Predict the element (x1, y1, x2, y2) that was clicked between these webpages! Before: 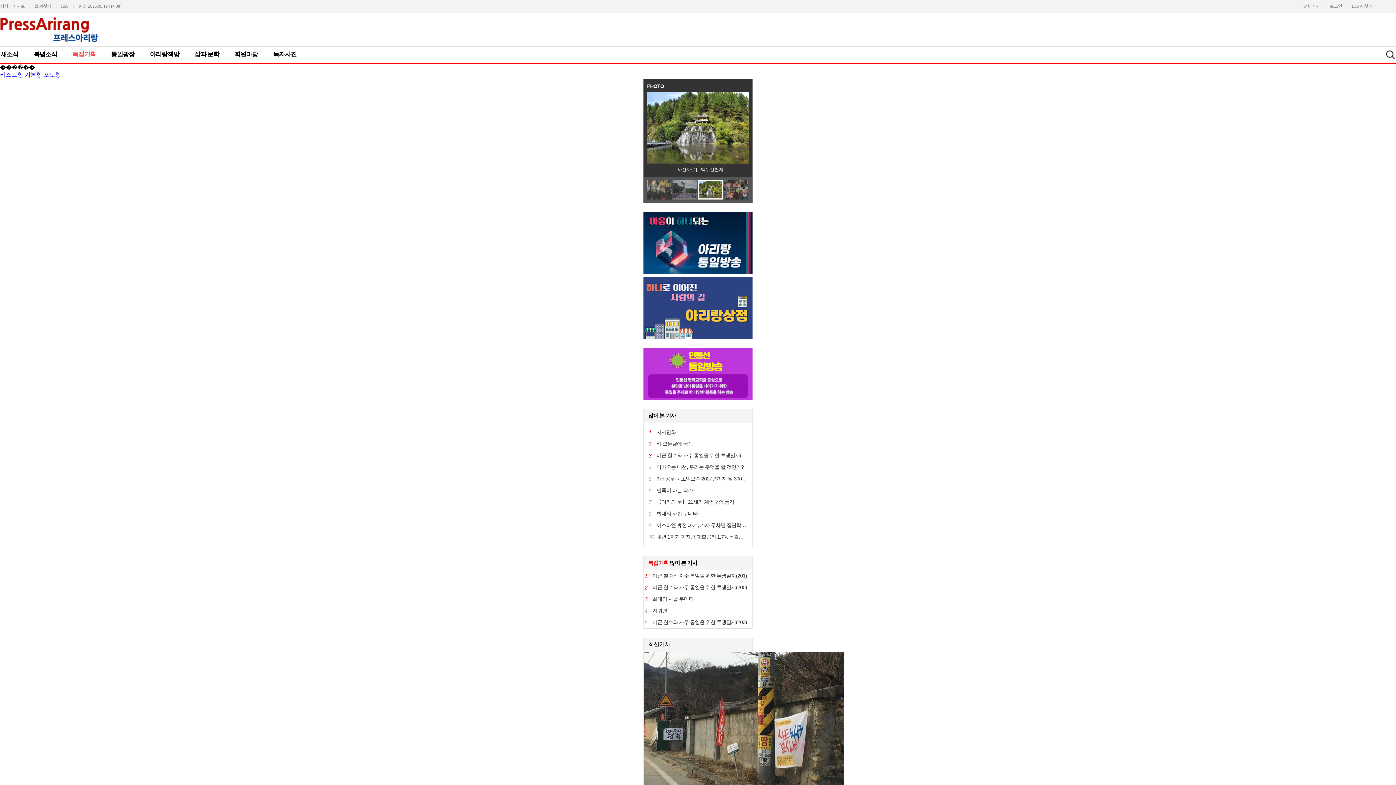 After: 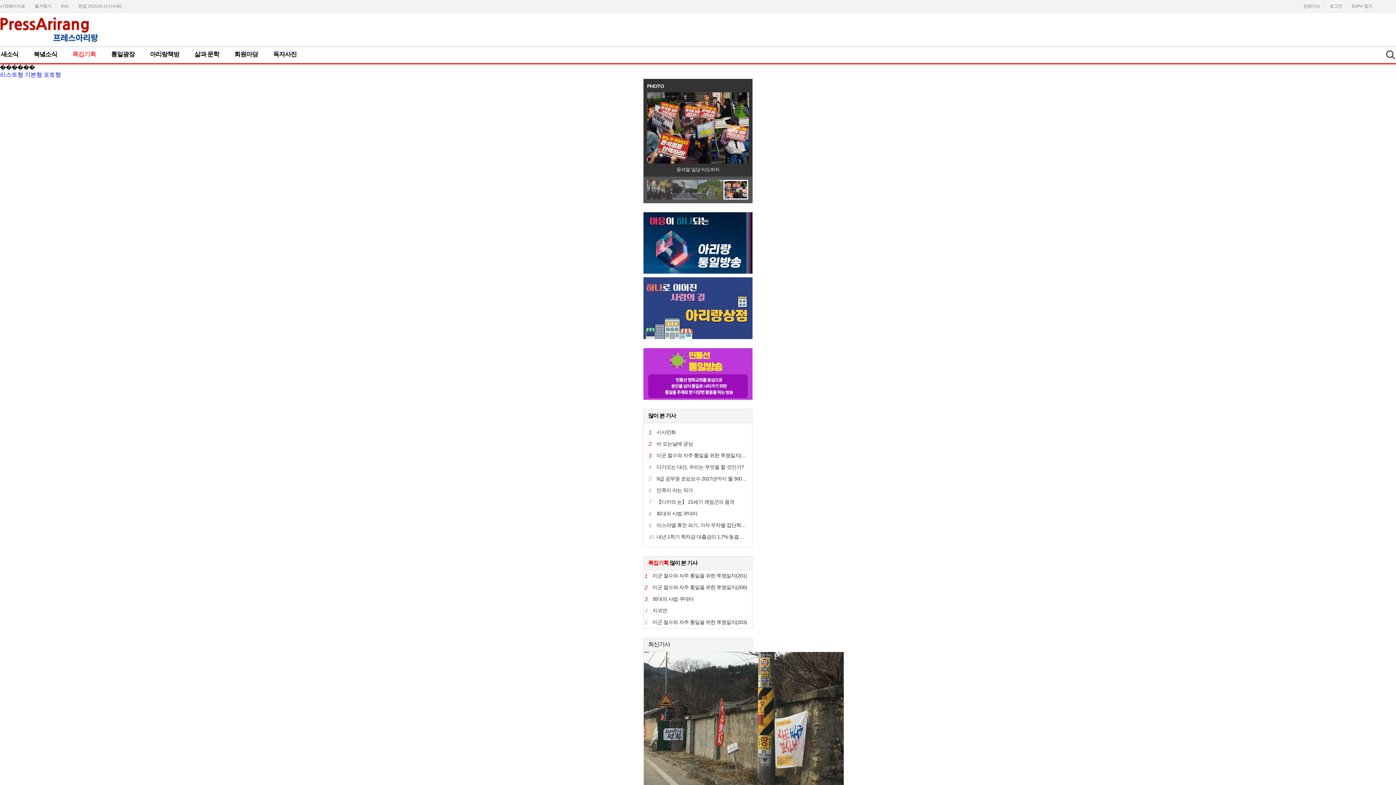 Action: bbox: (643, 334, 752, 340)